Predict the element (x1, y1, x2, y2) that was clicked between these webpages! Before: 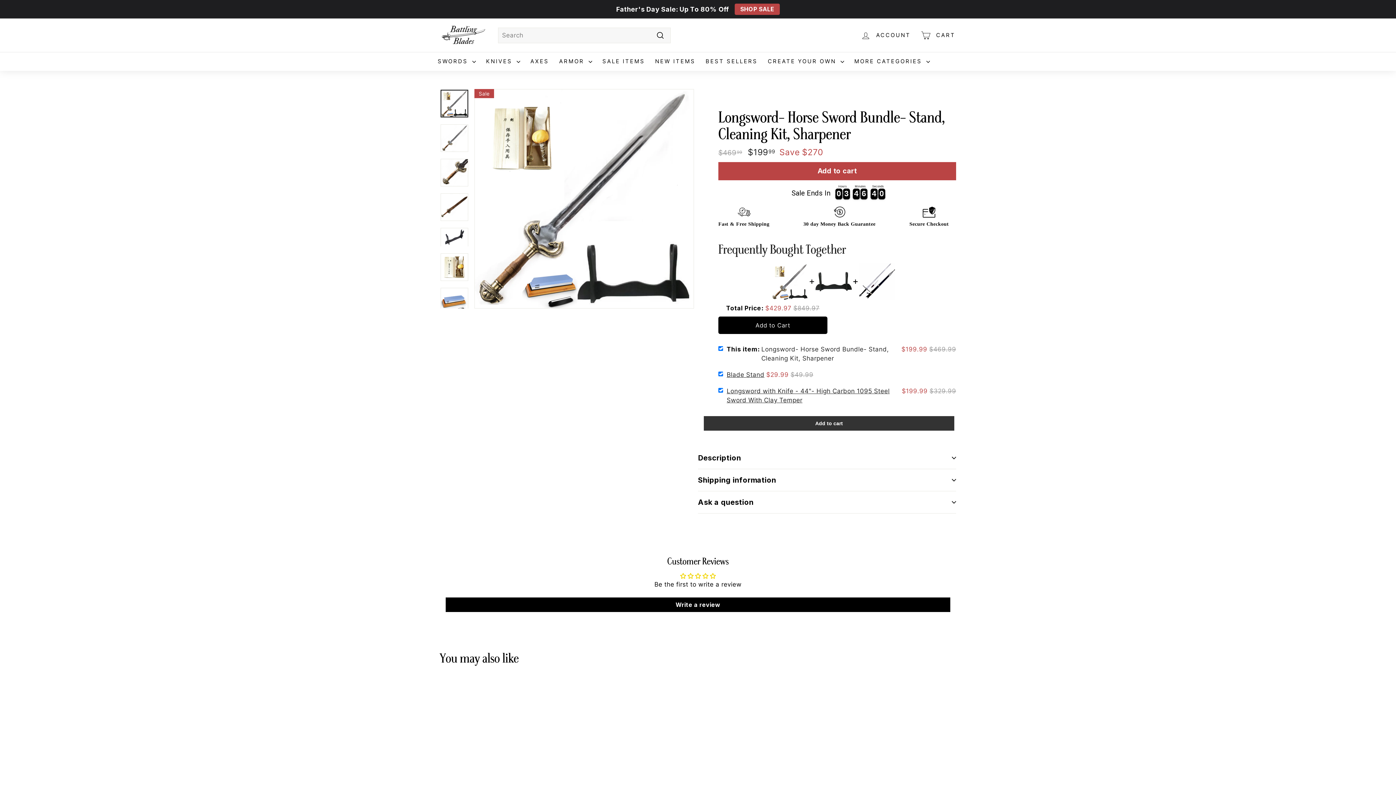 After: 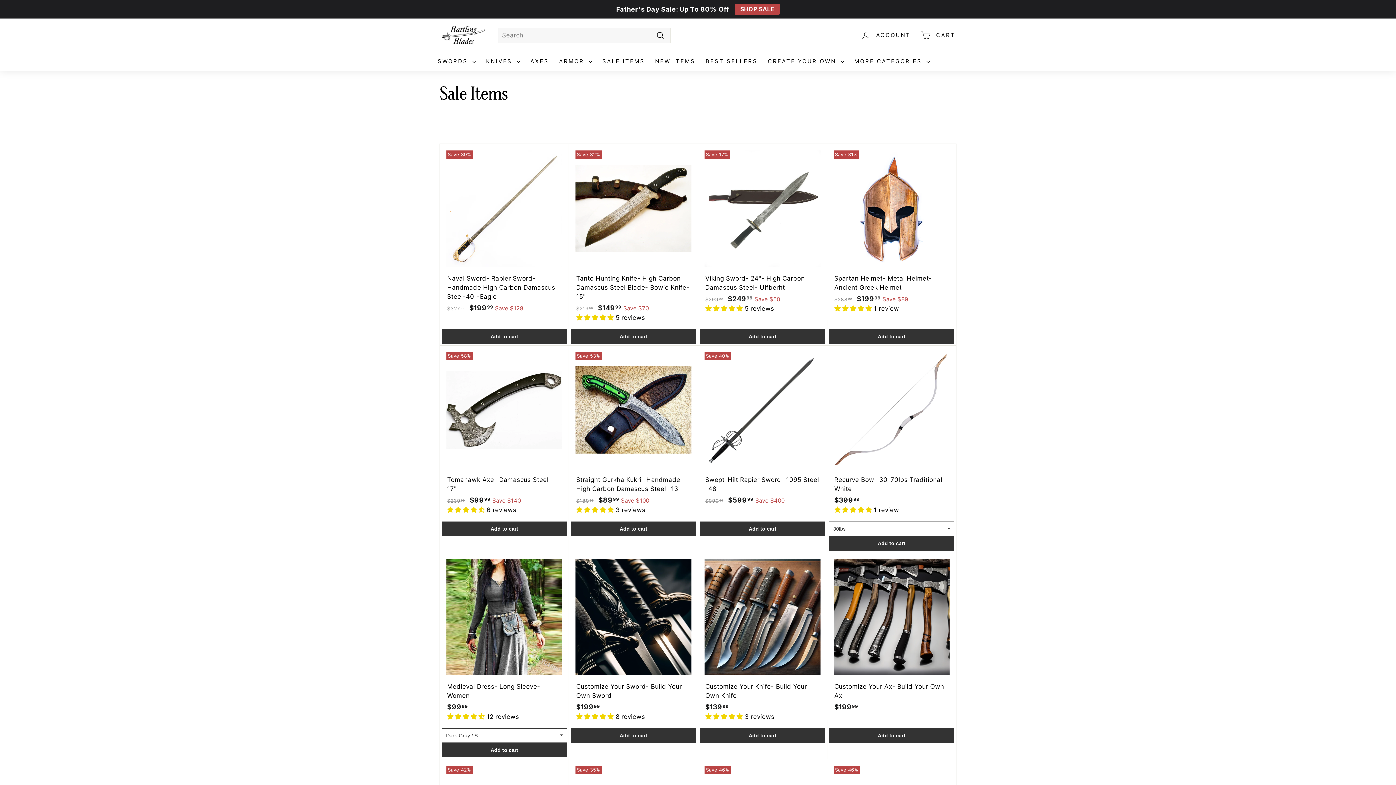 Action: label: SHOP SALE bbox: (734, 3, 779, 14)